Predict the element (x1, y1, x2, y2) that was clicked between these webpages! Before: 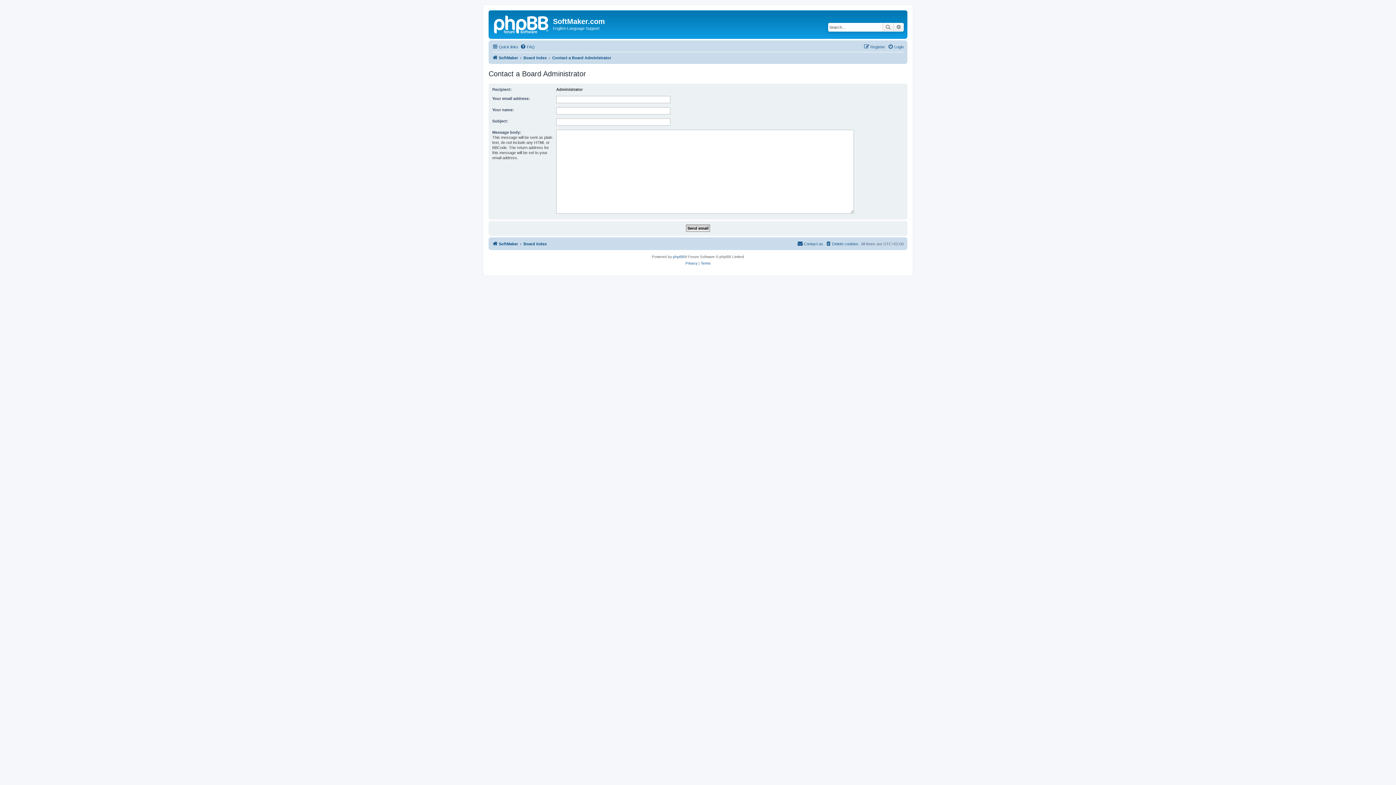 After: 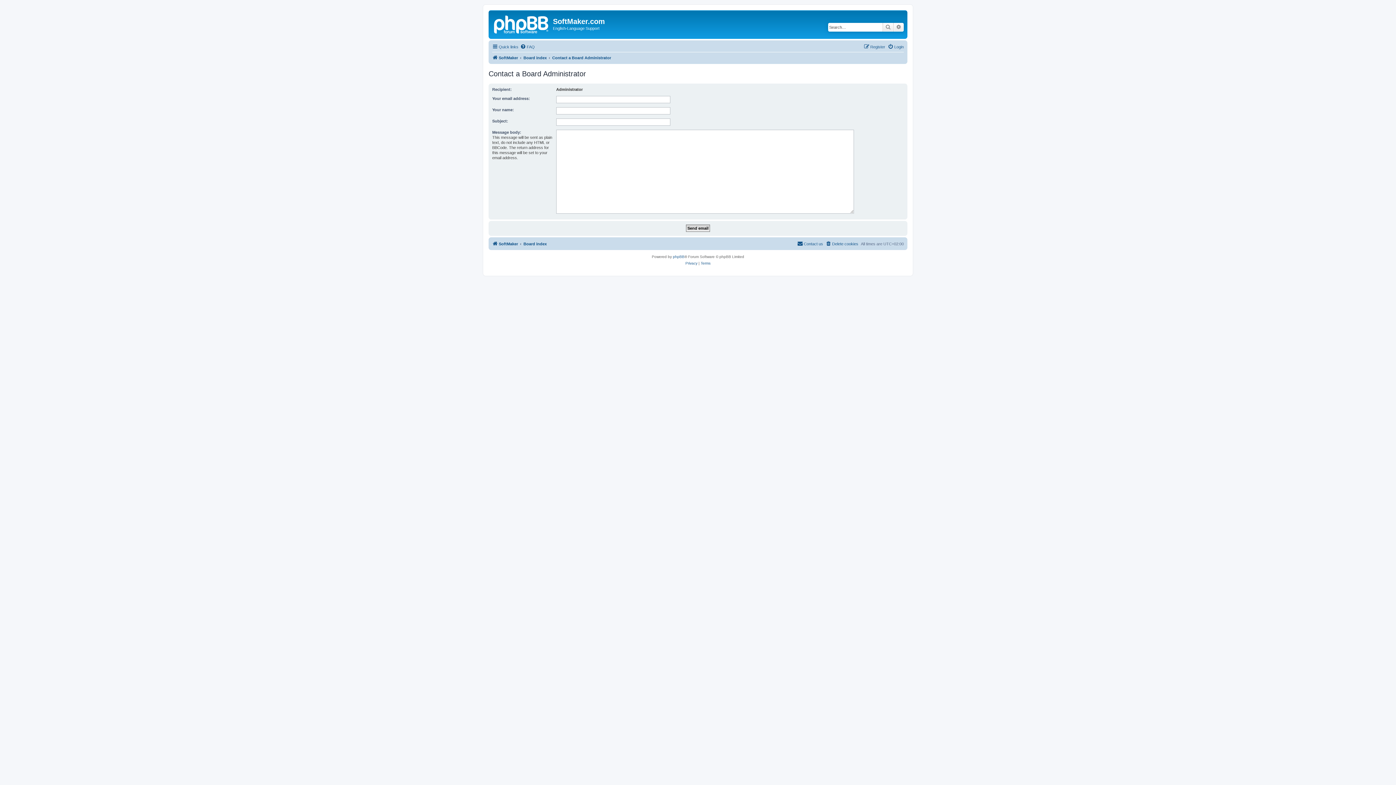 Action: bbox: (797, 239, 823, 248) label: Contact us